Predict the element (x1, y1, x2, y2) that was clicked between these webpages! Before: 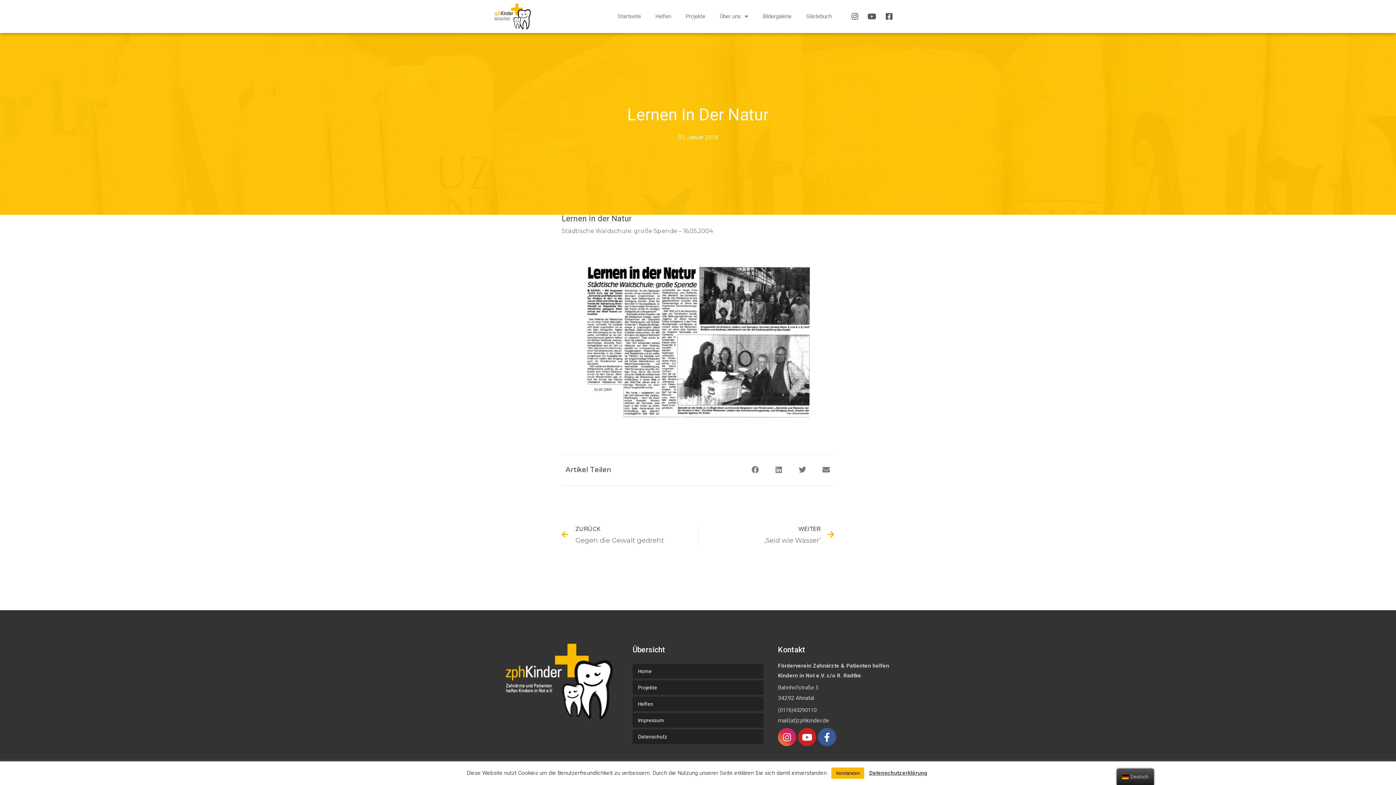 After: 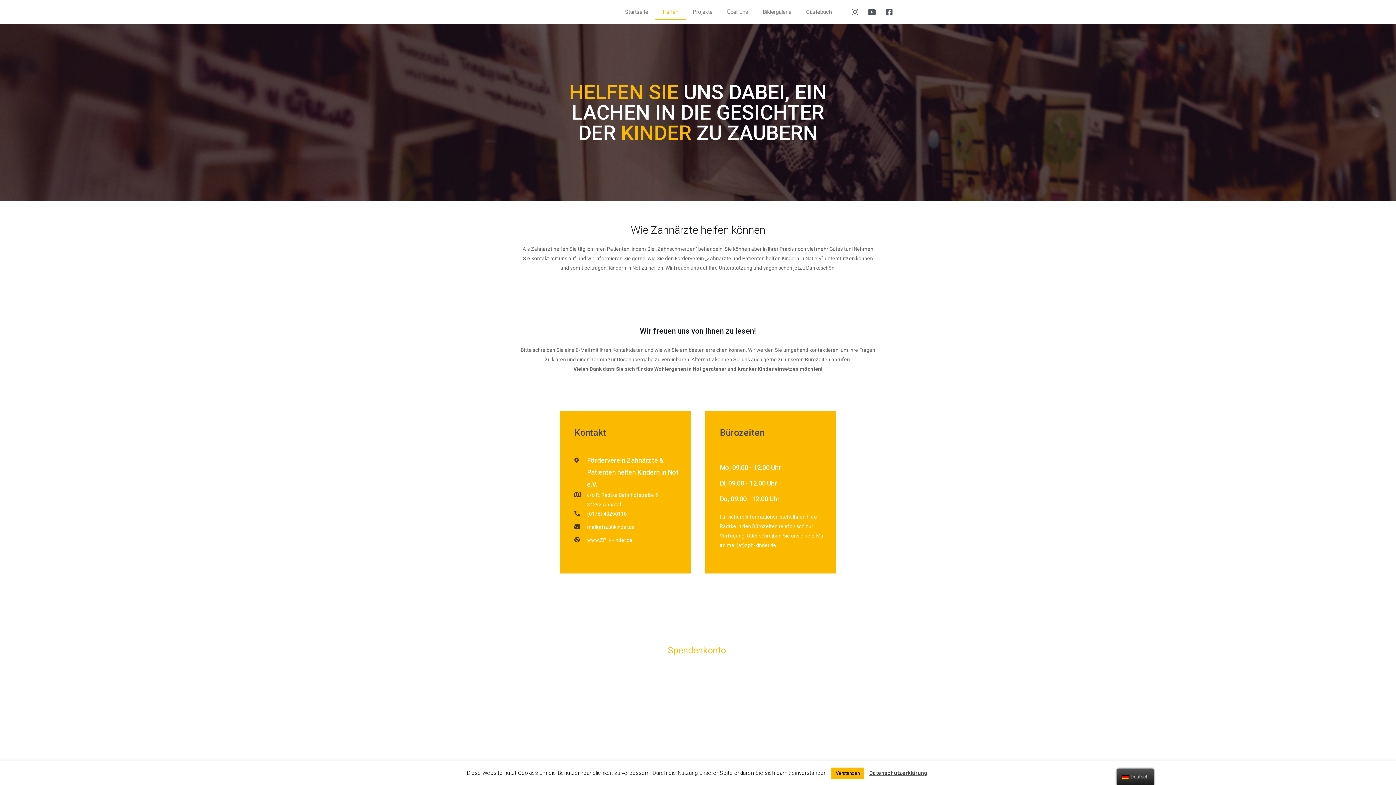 Action: bbox: (638, 699, 763, 708) label: Helfen